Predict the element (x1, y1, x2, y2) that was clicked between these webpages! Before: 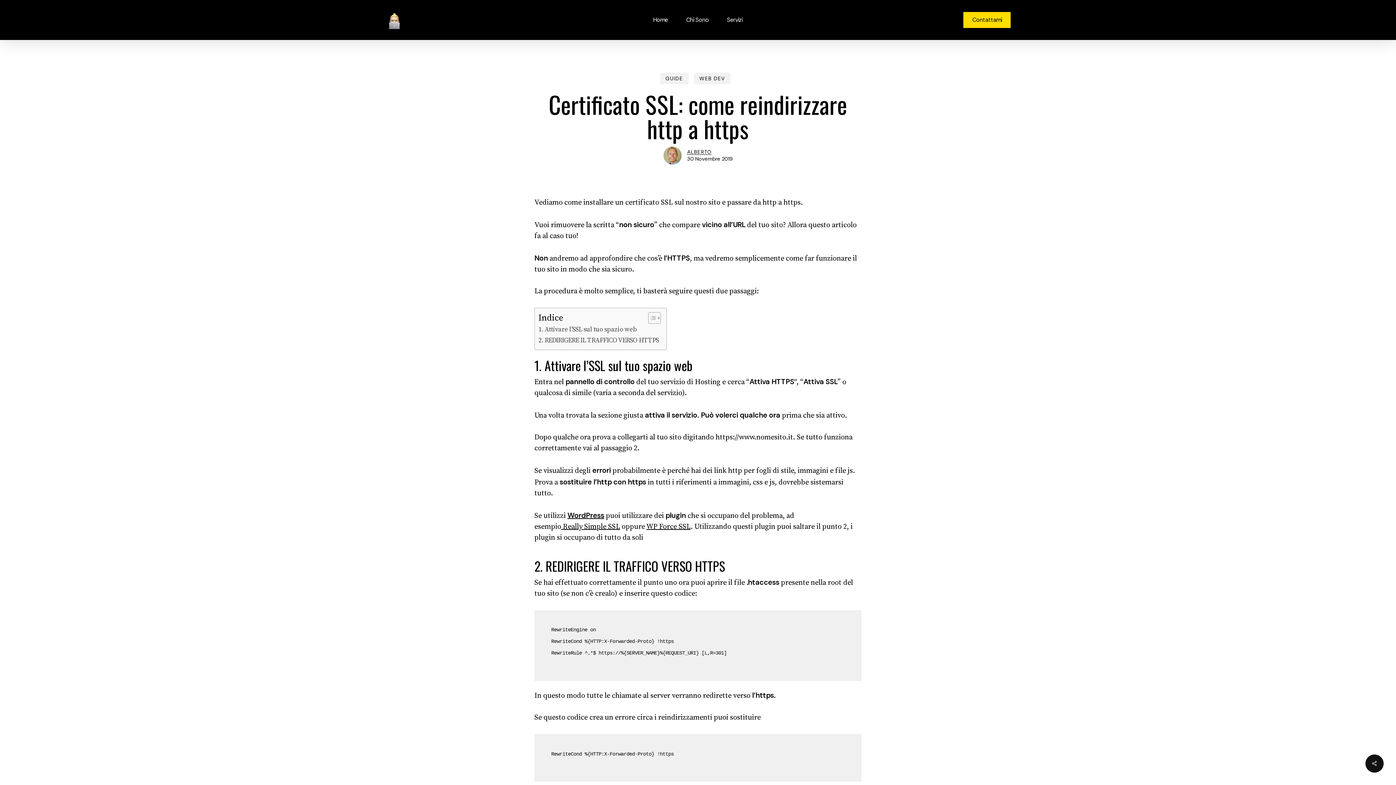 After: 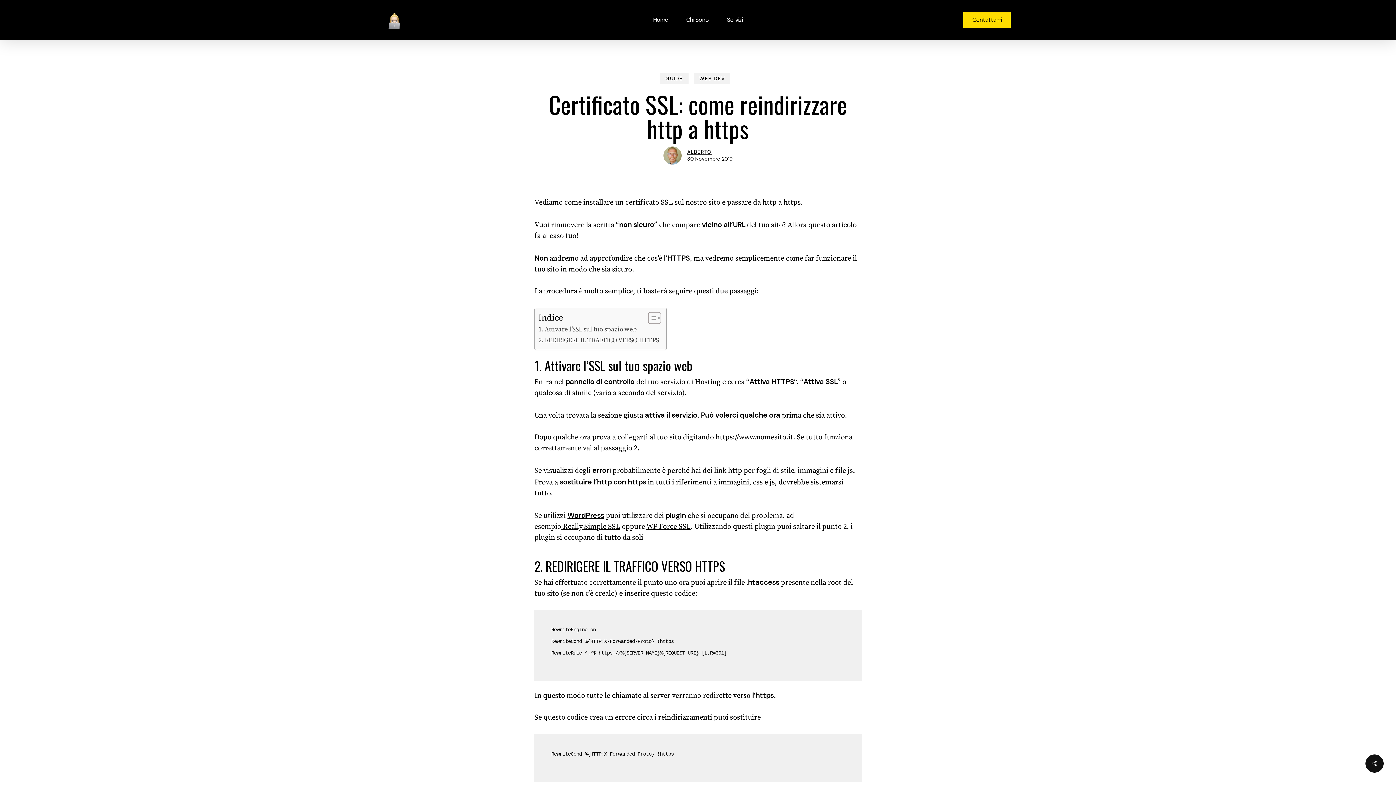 Action: bbox: (646, 522, 690, 531) label: WP Force SSL